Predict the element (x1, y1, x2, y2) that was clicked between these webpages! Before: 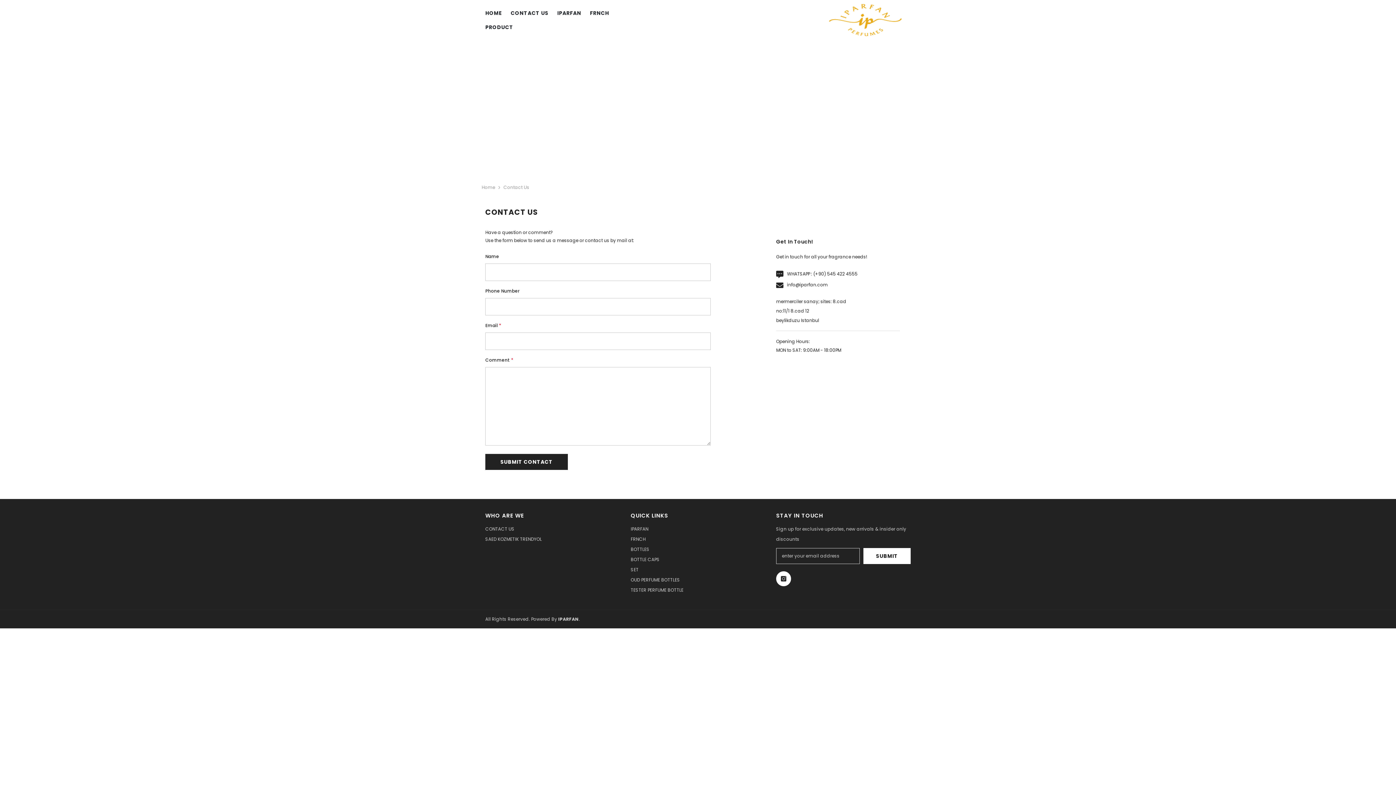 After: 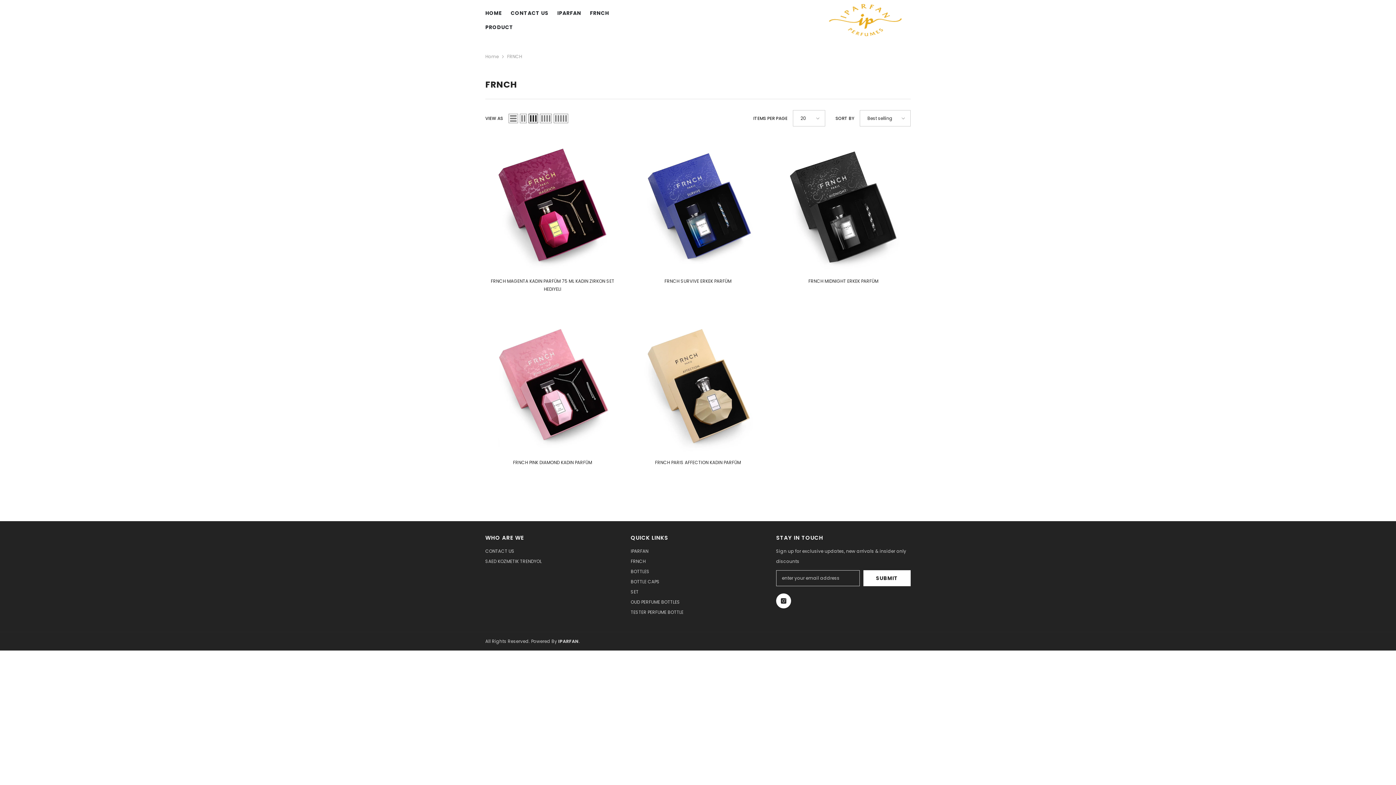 Action: bbox: (585, 8, 613, 23) label: FRNCH